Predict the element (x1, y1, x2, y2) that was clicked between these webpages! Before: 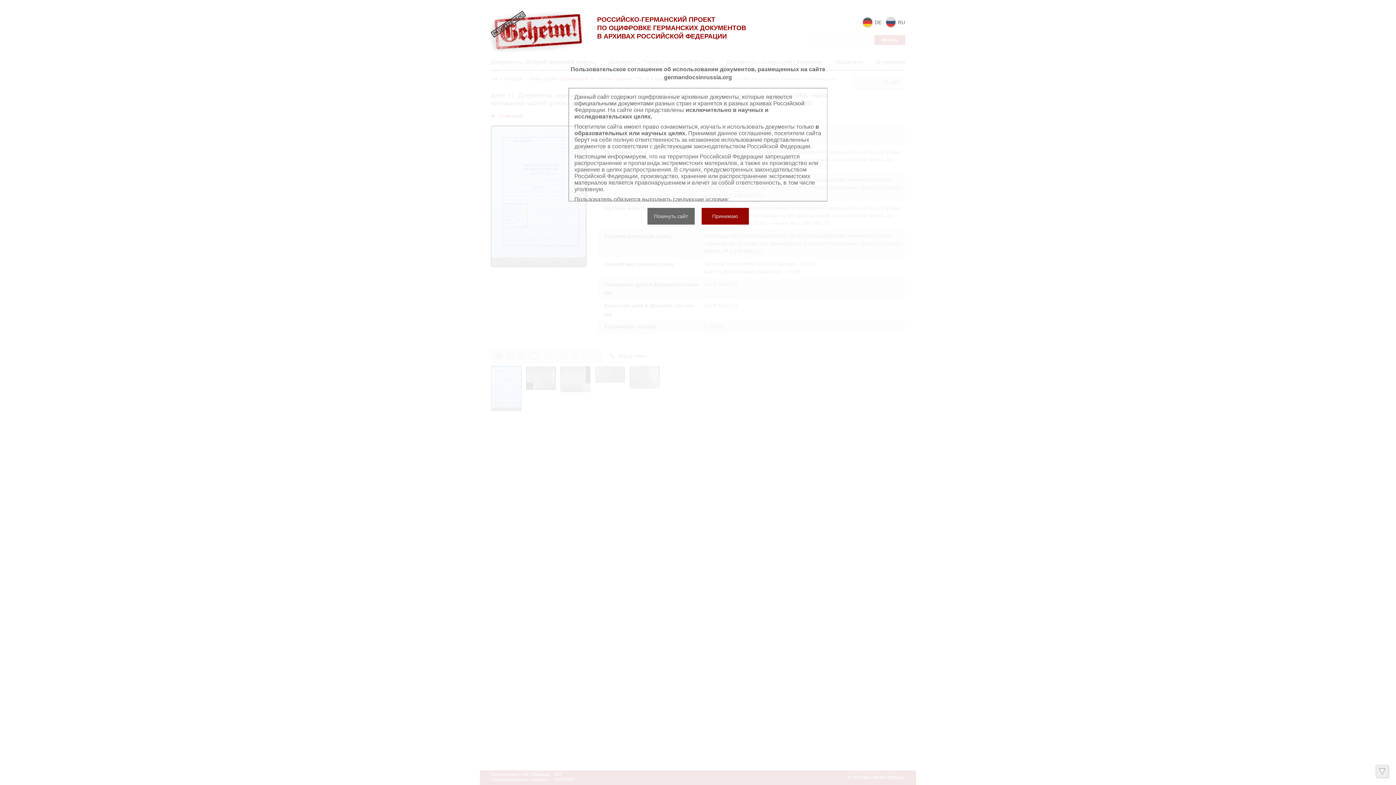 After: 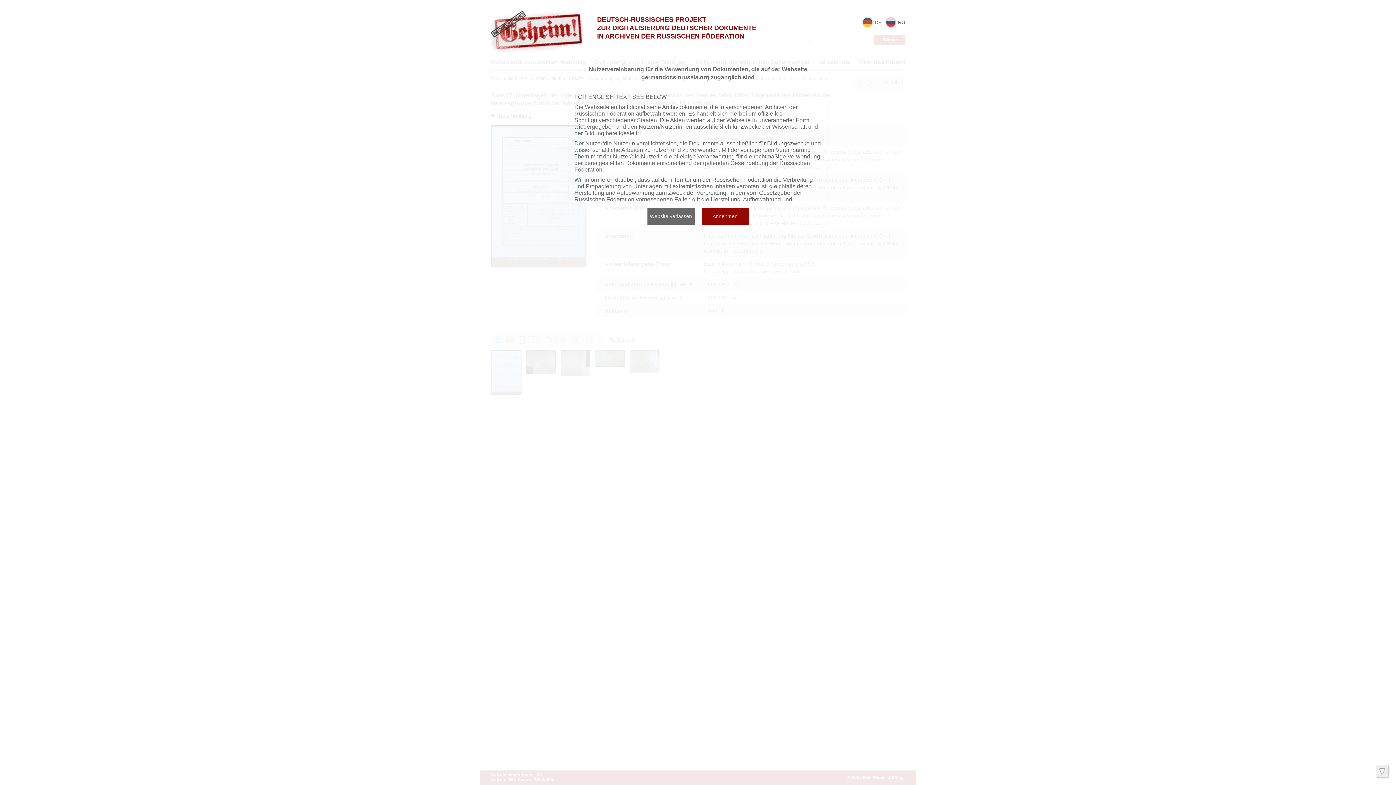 Action: bbox: (862, 18, 881, 24) label:  DE